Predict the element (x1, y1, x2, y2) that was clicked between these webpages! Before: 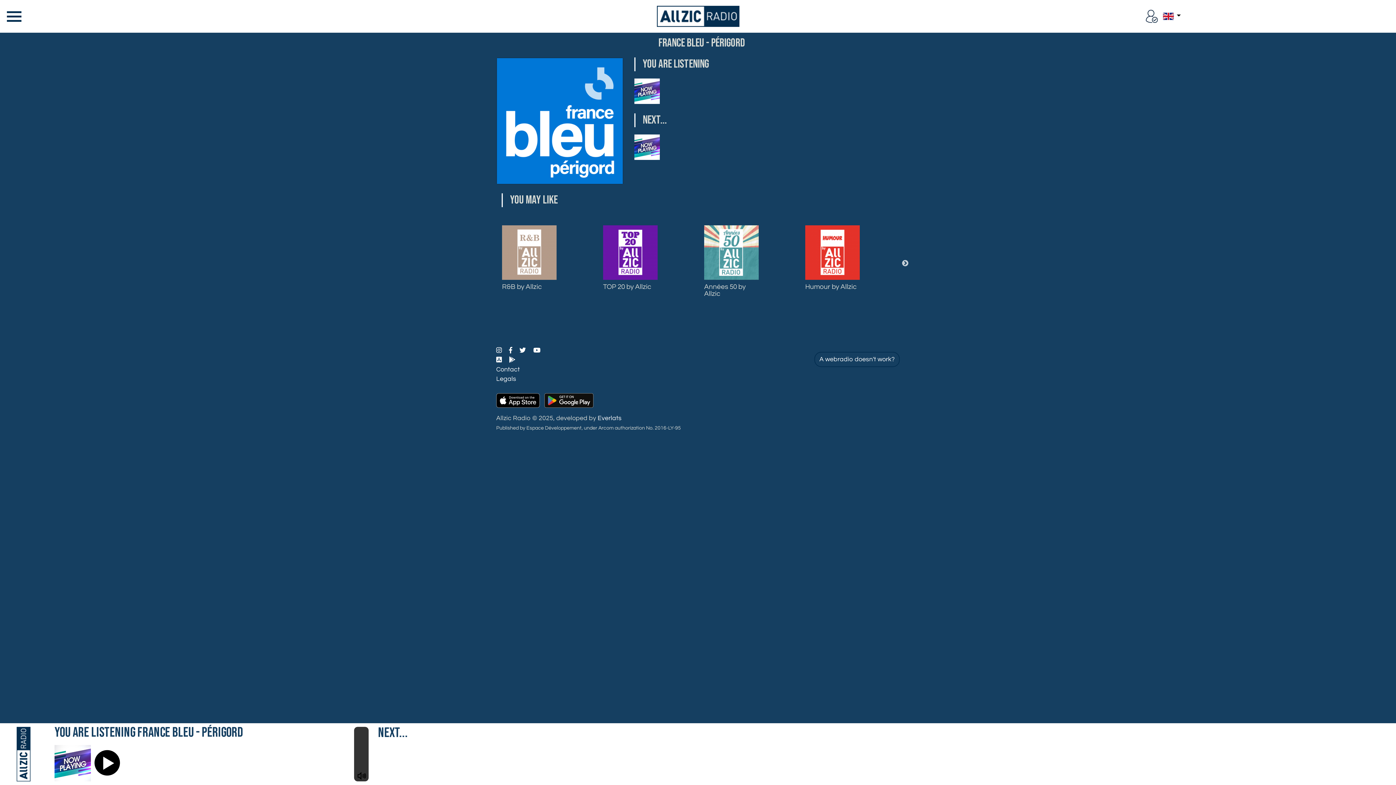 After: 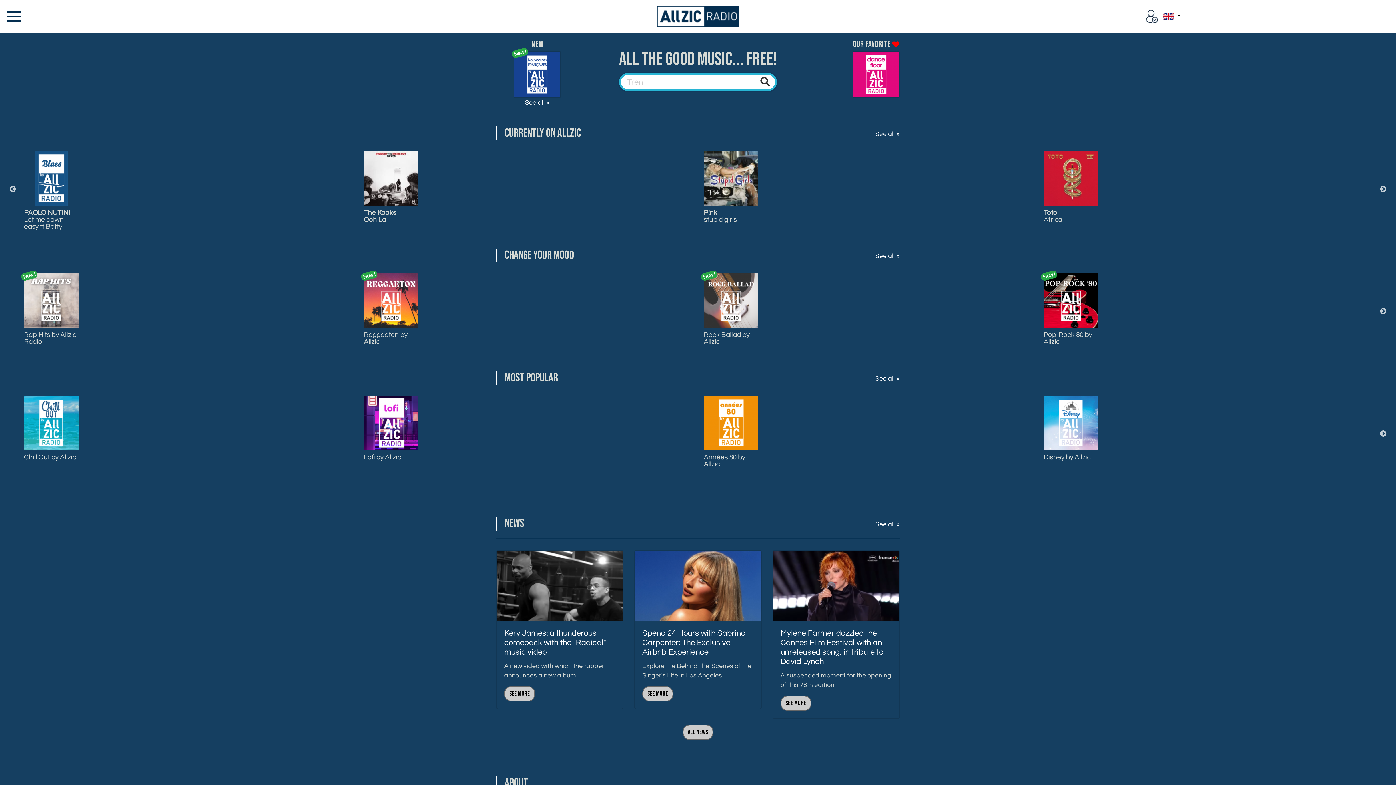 Action: bbox: (465, 5, 930, 26)